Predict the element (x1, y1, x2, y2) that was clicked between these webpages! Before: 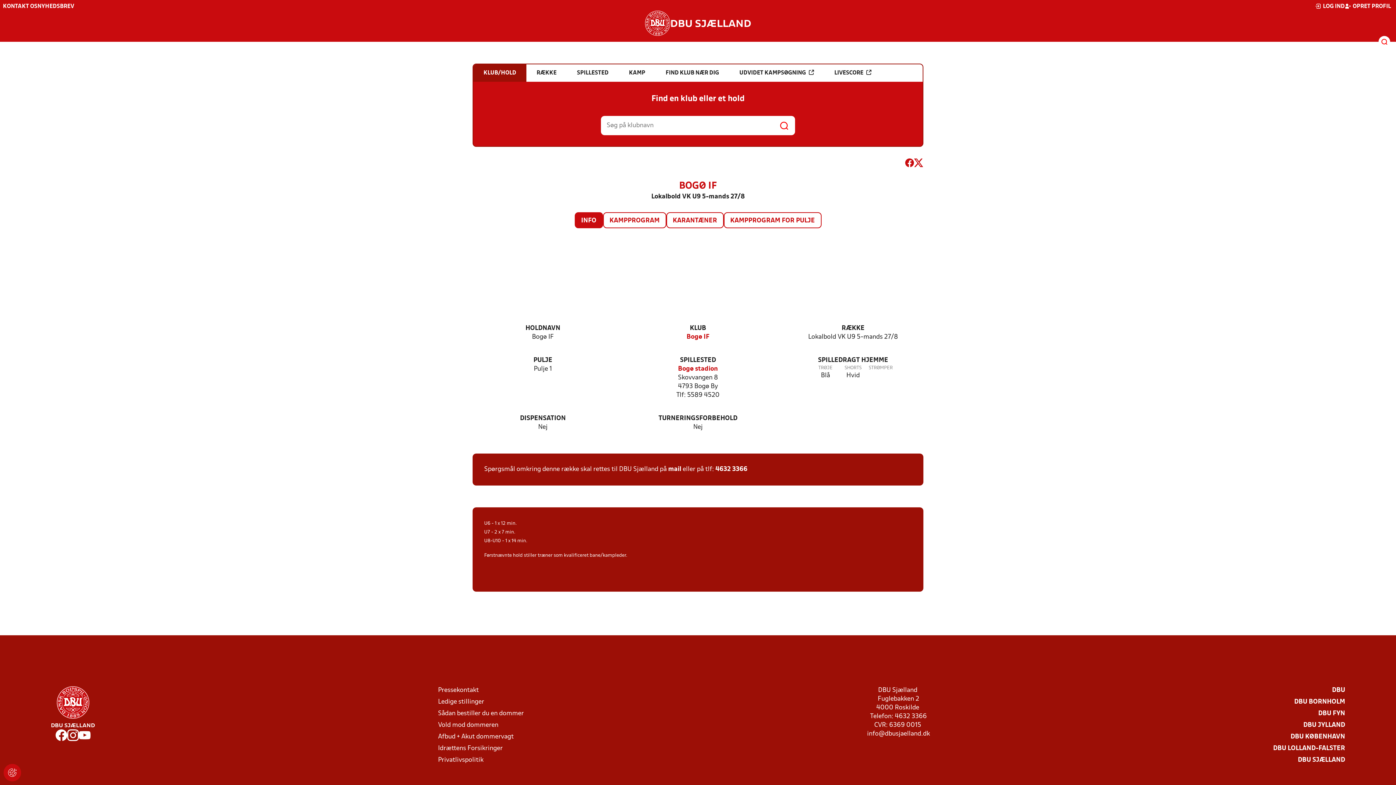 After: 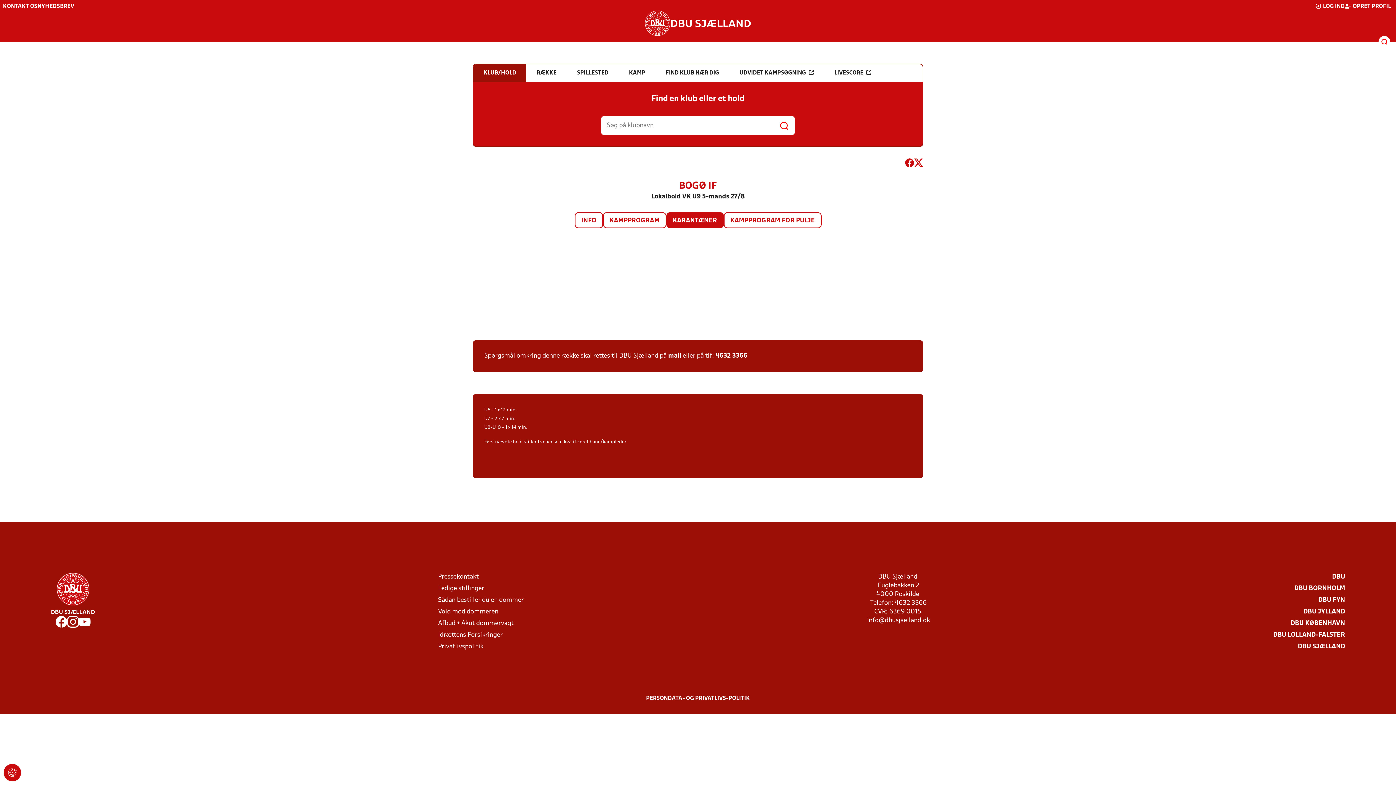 Action: label: KARANTÆNER bbox: (667, 213, 723, 227)